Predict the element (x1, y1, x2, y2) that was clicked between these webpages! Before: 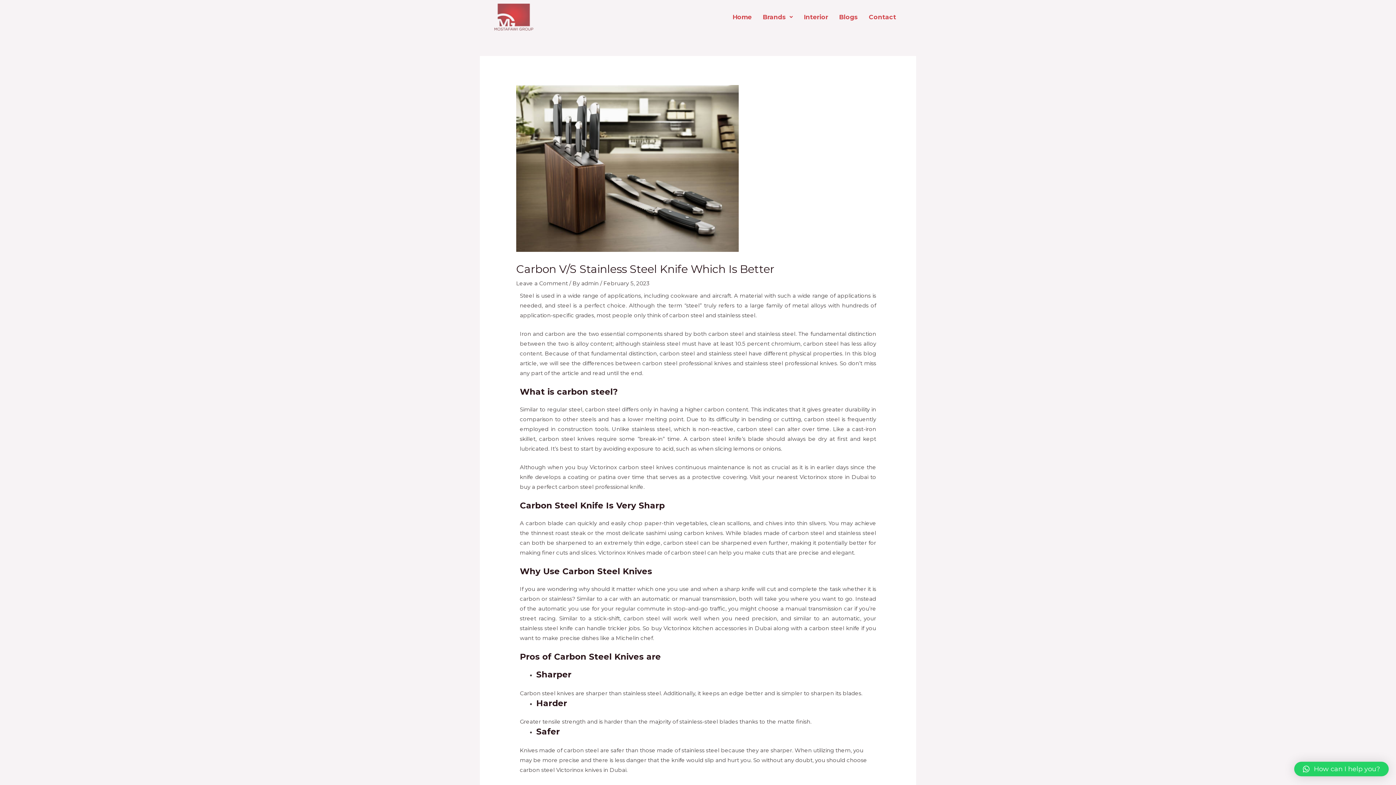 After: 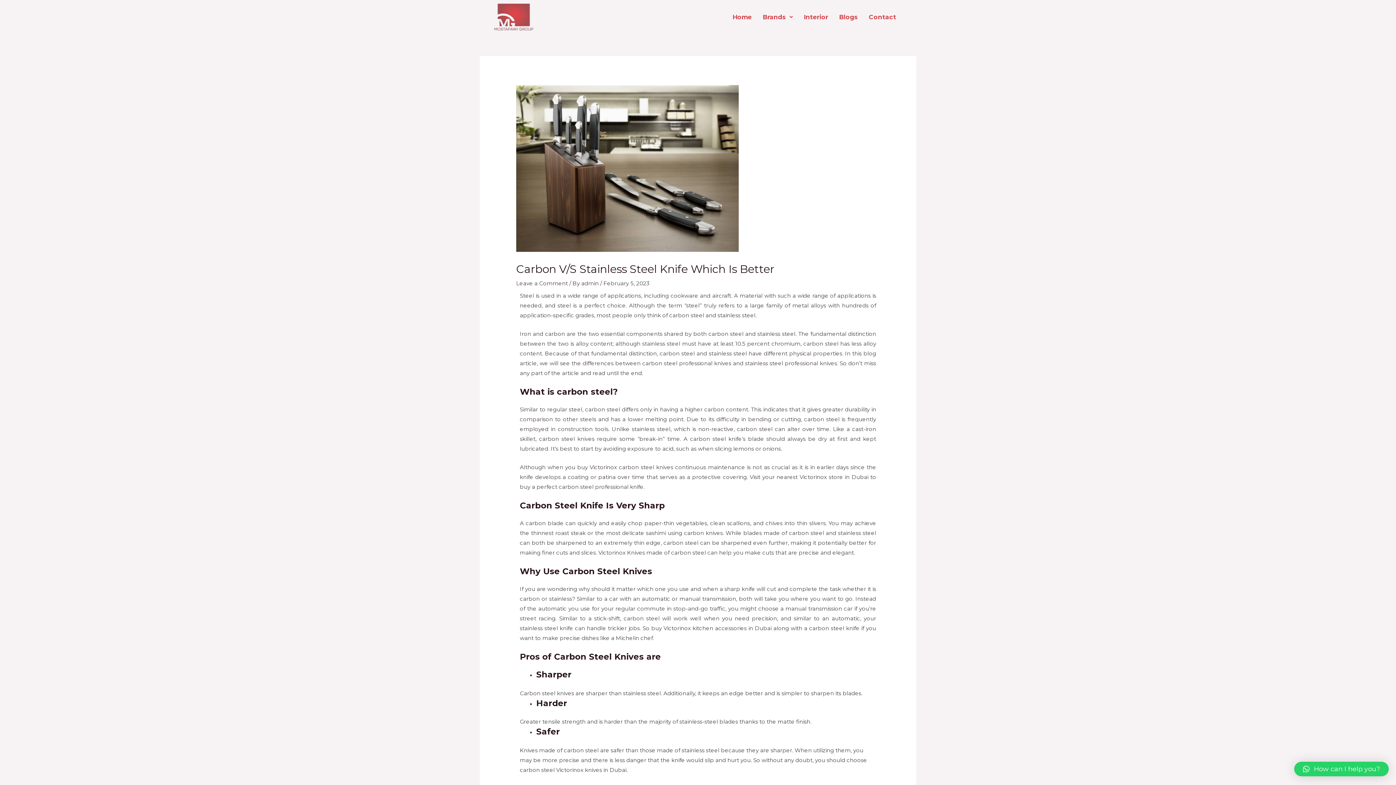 Action: bbox: (1294, 762, 1389, 776) label: How can I help you?